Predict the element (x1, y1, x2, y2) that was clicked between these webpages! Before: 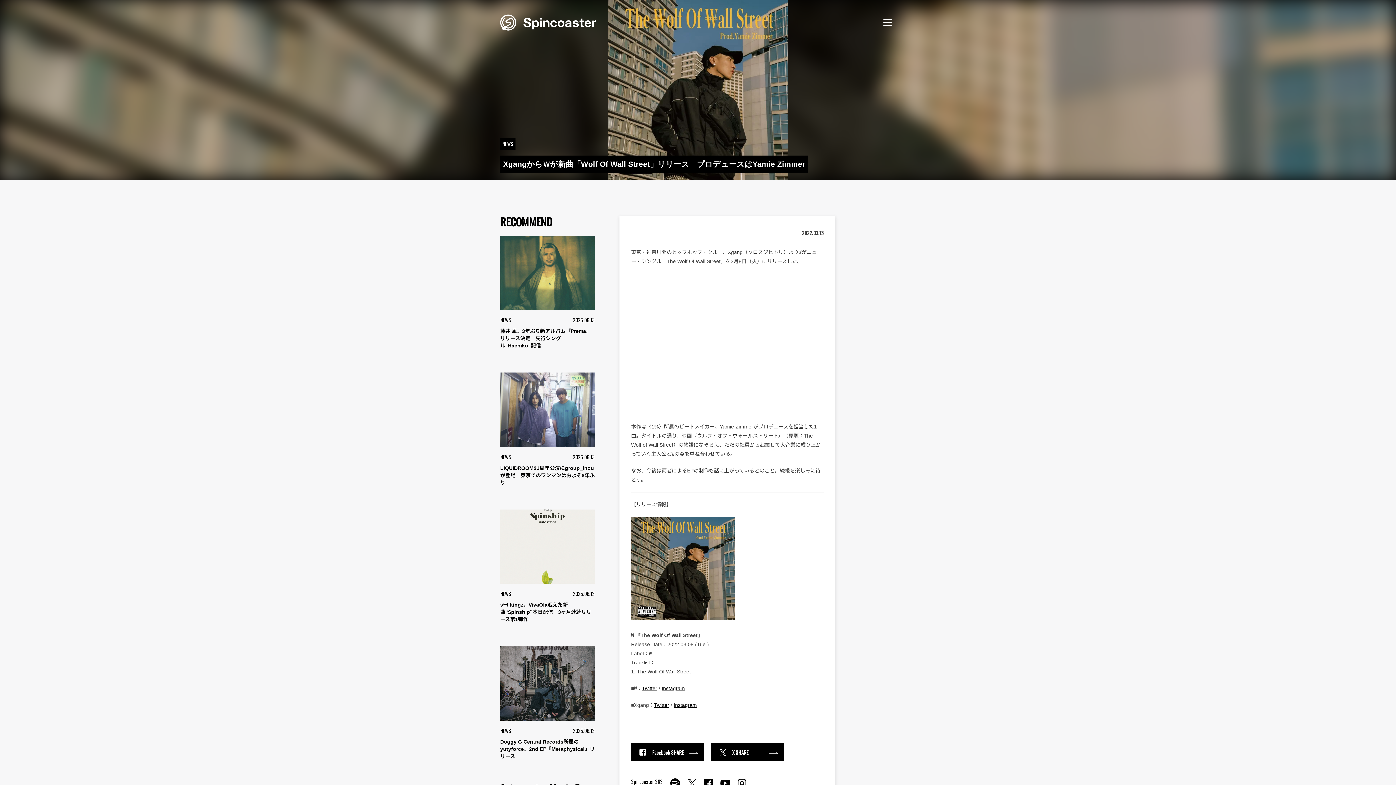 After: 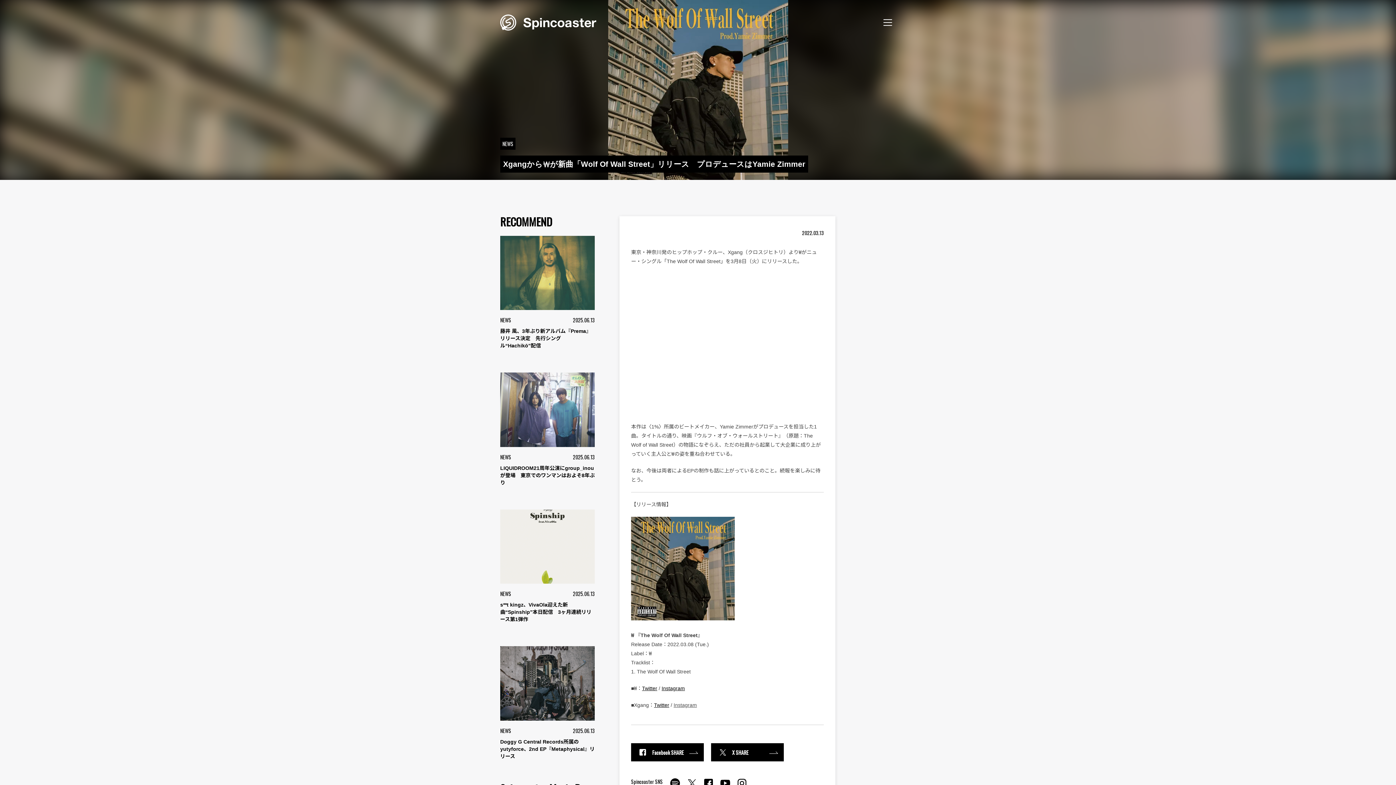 Action: label: Instagram bbox: (673, 702, 697, 708)